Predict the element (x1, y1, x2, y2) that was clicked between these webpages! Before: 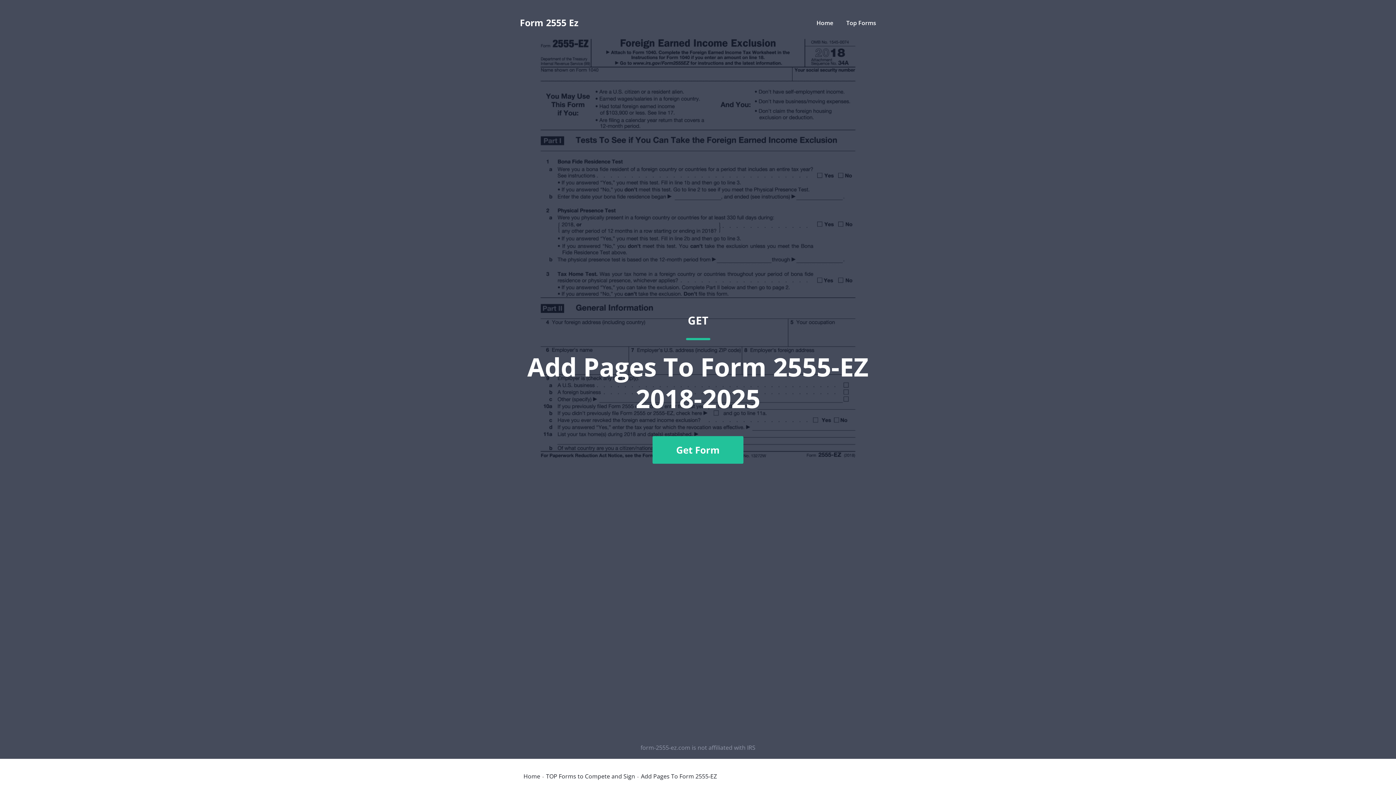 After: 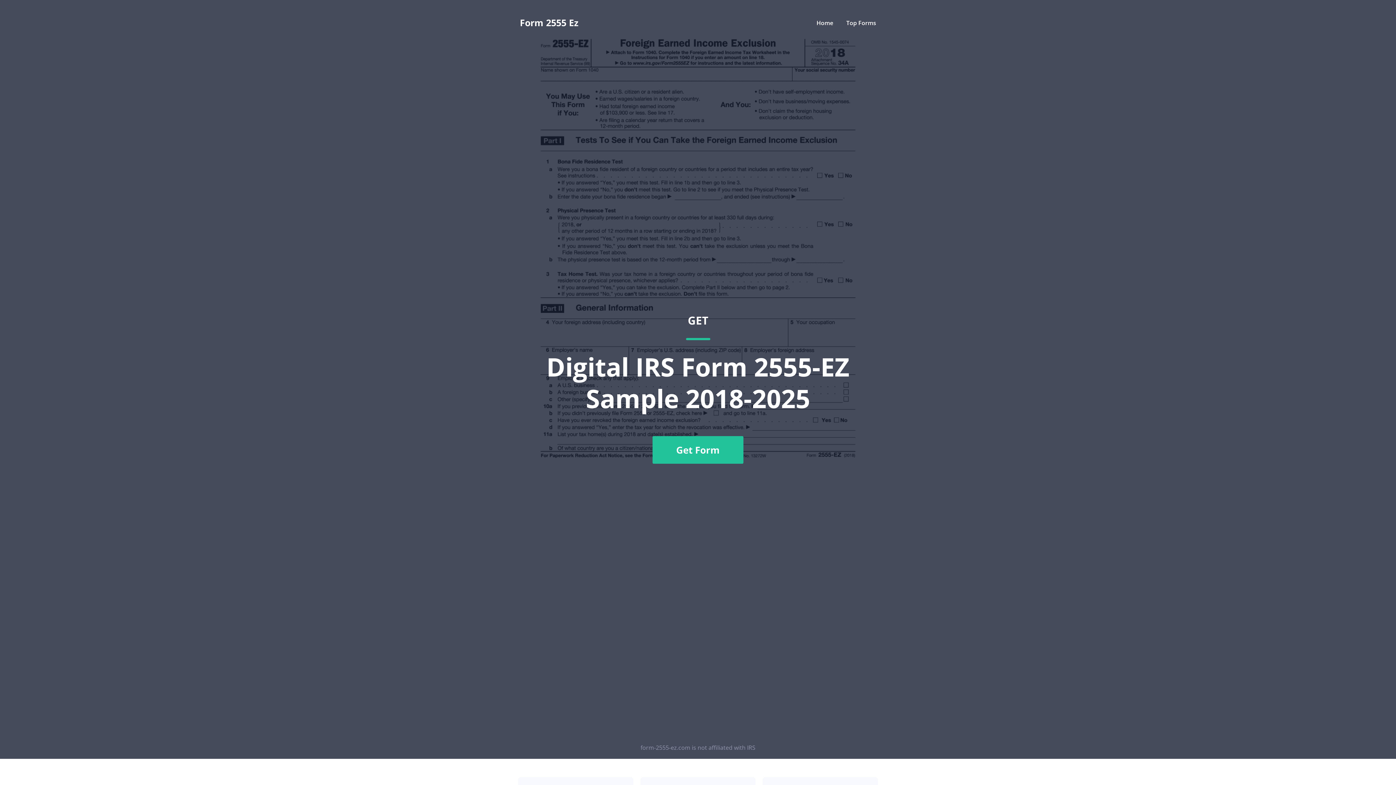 Action: label: Home bbox: (523, 773, 540, 779)